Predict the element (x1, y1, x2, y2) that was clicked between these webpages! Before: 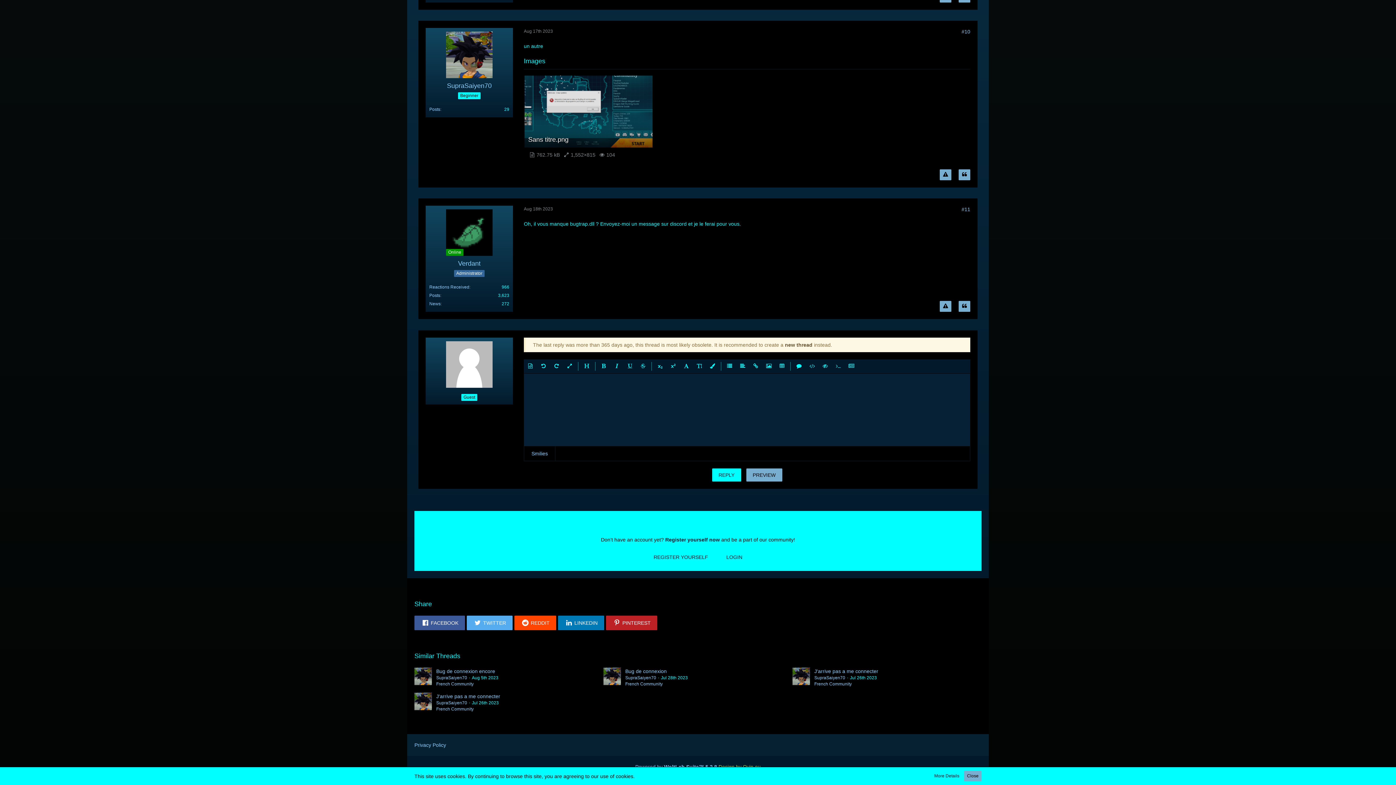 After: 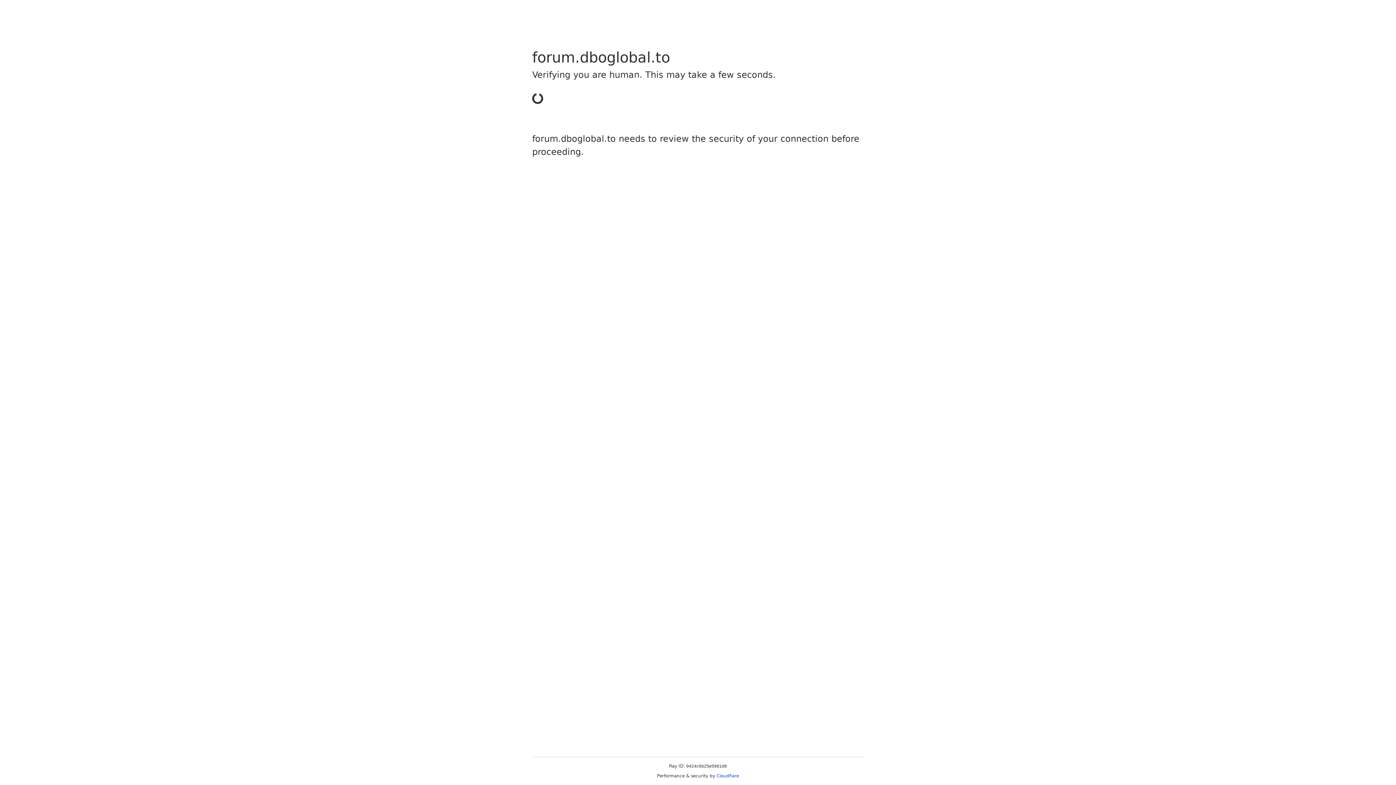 Action: label: Register yourself now bbox: (665, 537, 720, 543)